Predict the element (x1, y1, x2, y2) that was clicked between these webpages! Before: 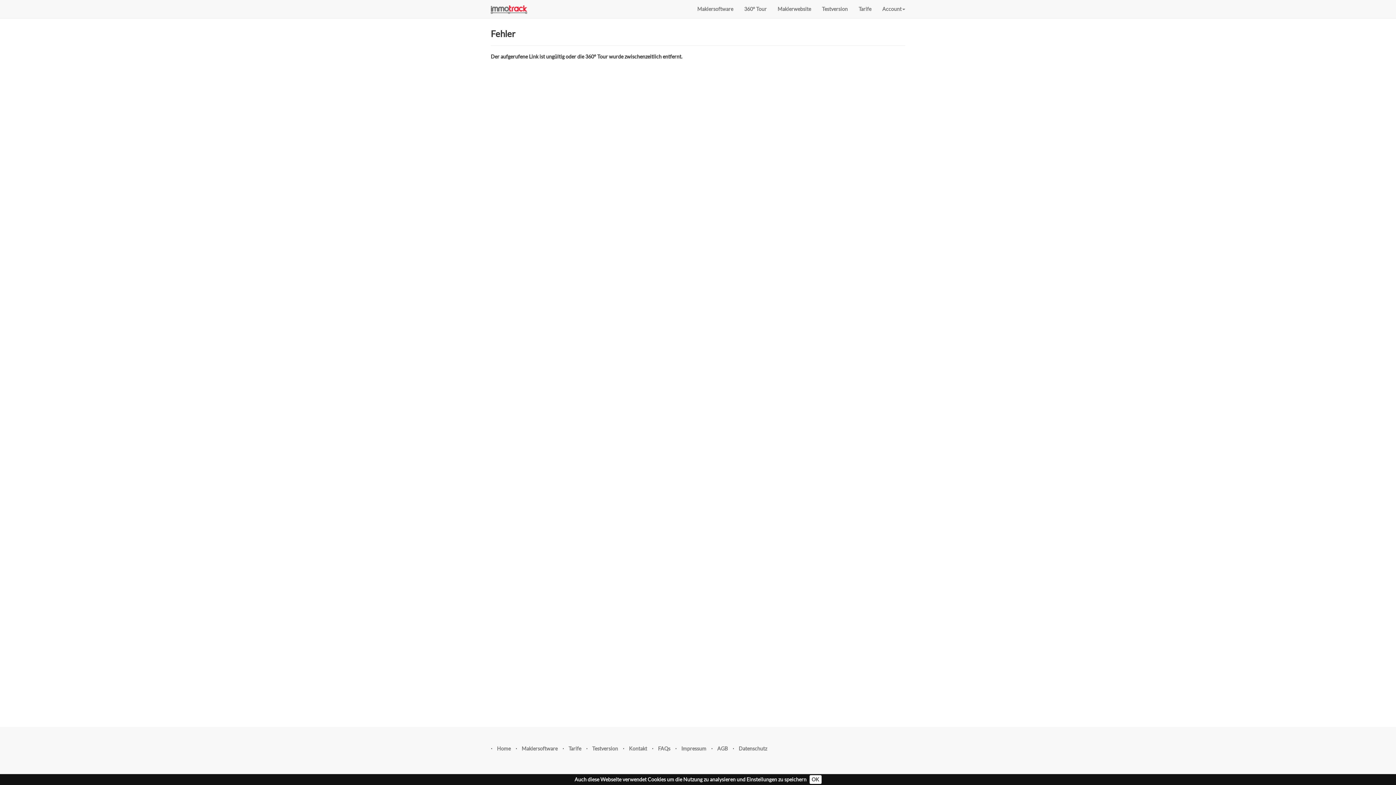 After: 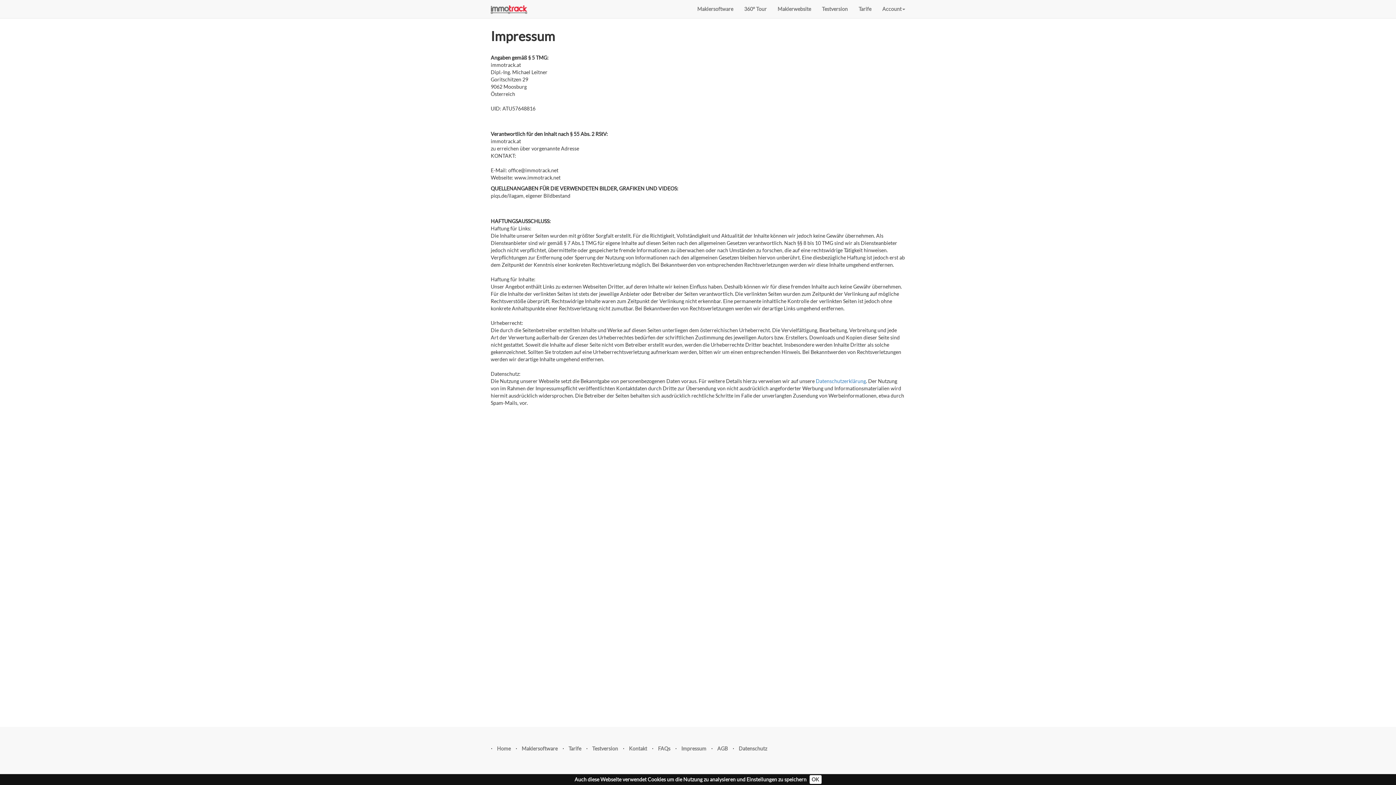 Action: label: Impressum bbox: (681, 745, 706, 752)